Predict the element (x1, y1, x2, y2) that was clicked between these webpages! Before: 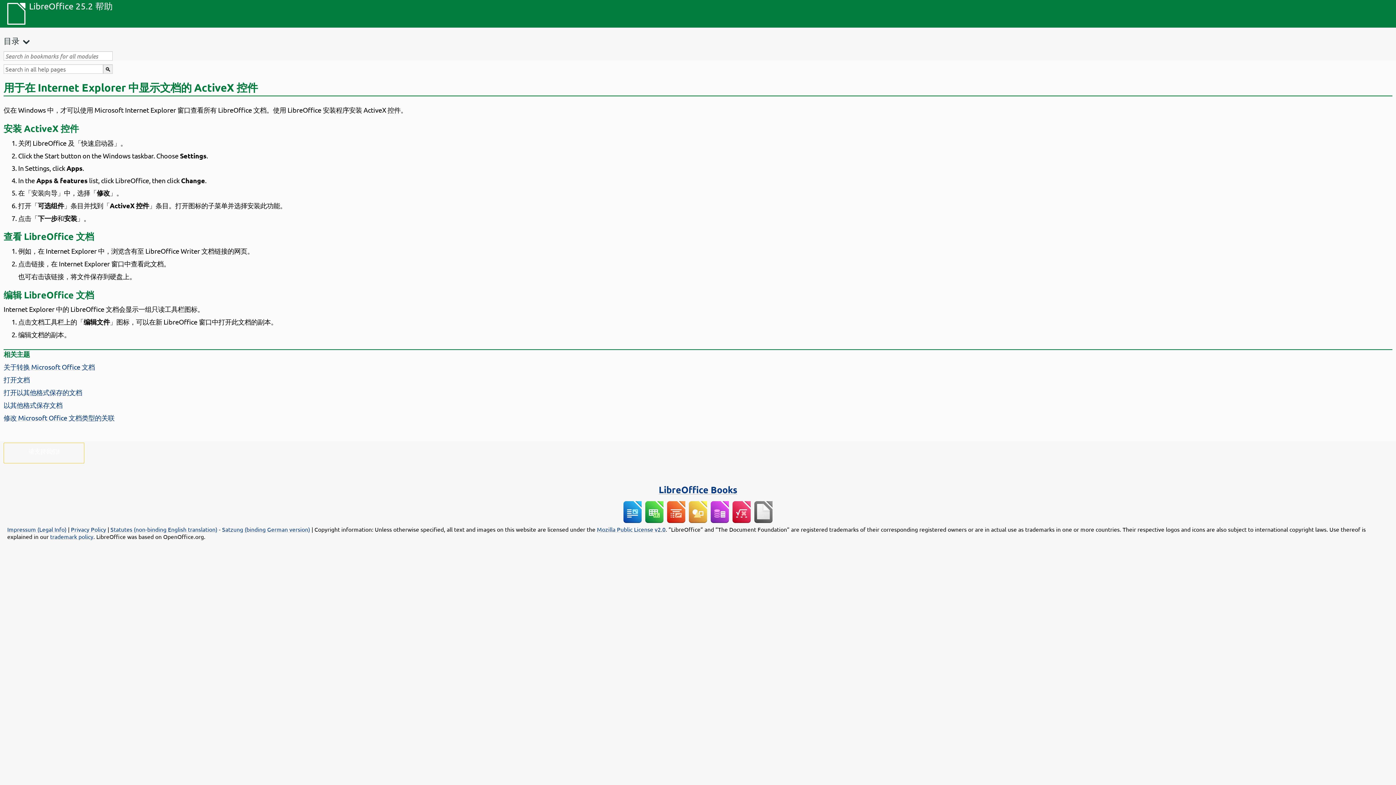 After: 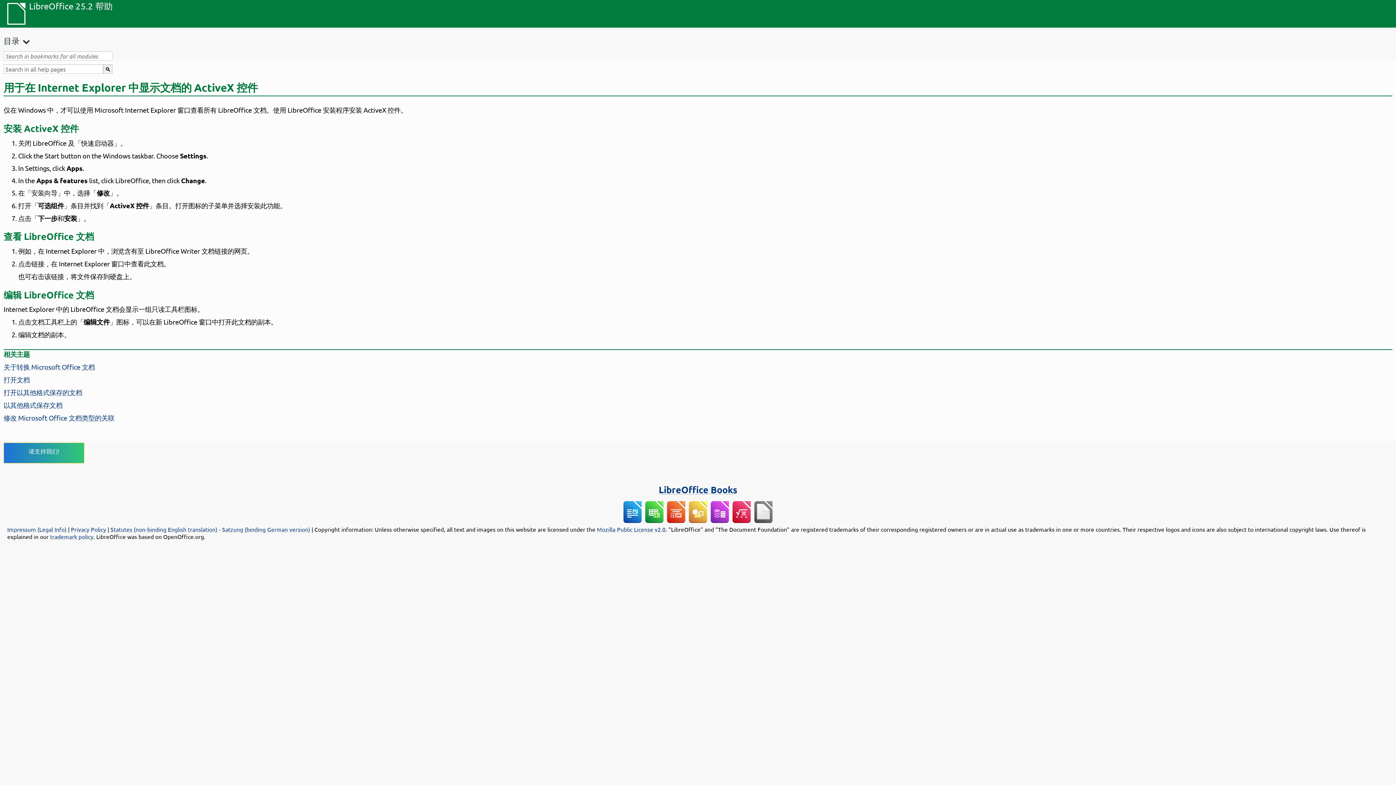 Action: label: 请支持我们! bbox: (28, 447, 59, 454)